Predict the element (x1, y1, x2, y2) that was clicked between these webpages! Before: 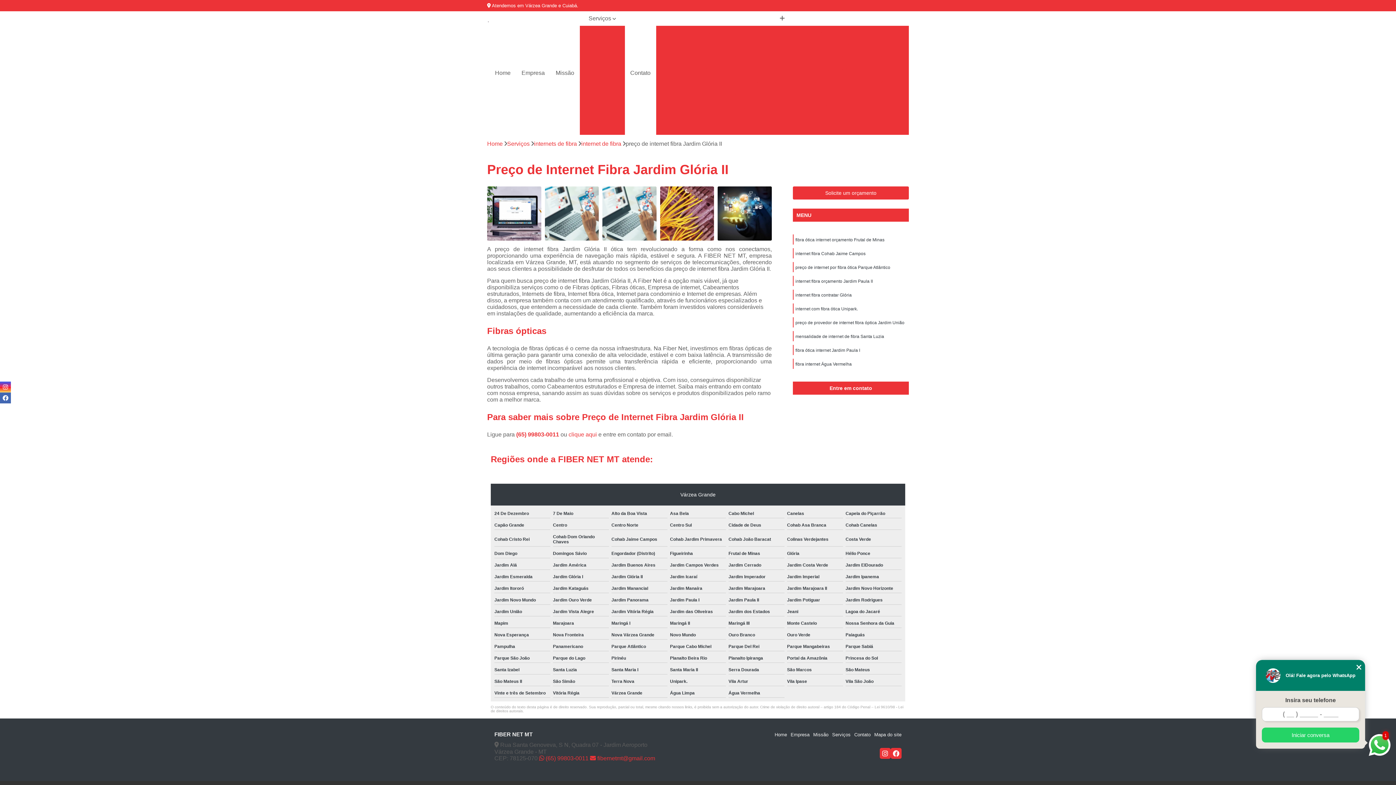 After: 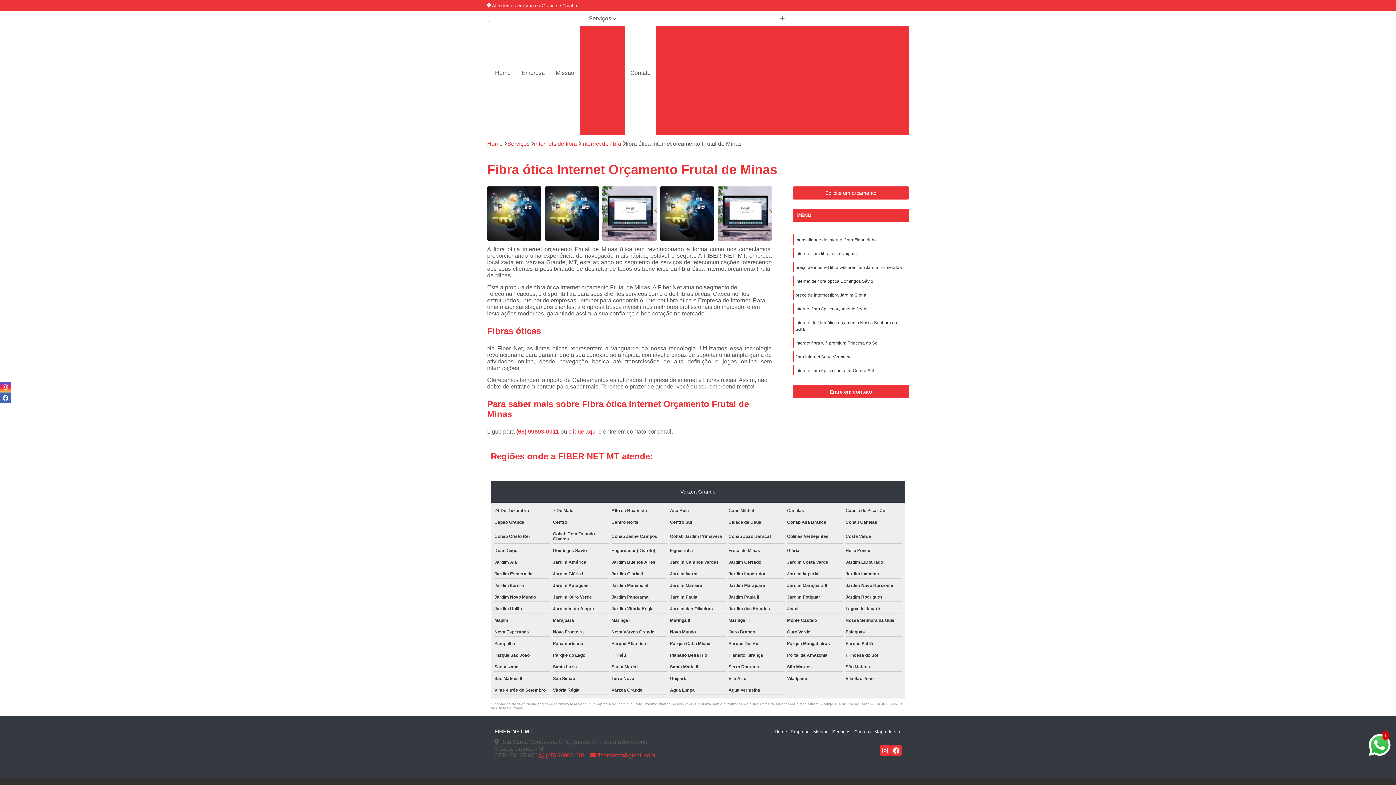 Action: bbox: (795, 237, 884, 242) label: fibra ótica internet orçamento Frutal de Minas